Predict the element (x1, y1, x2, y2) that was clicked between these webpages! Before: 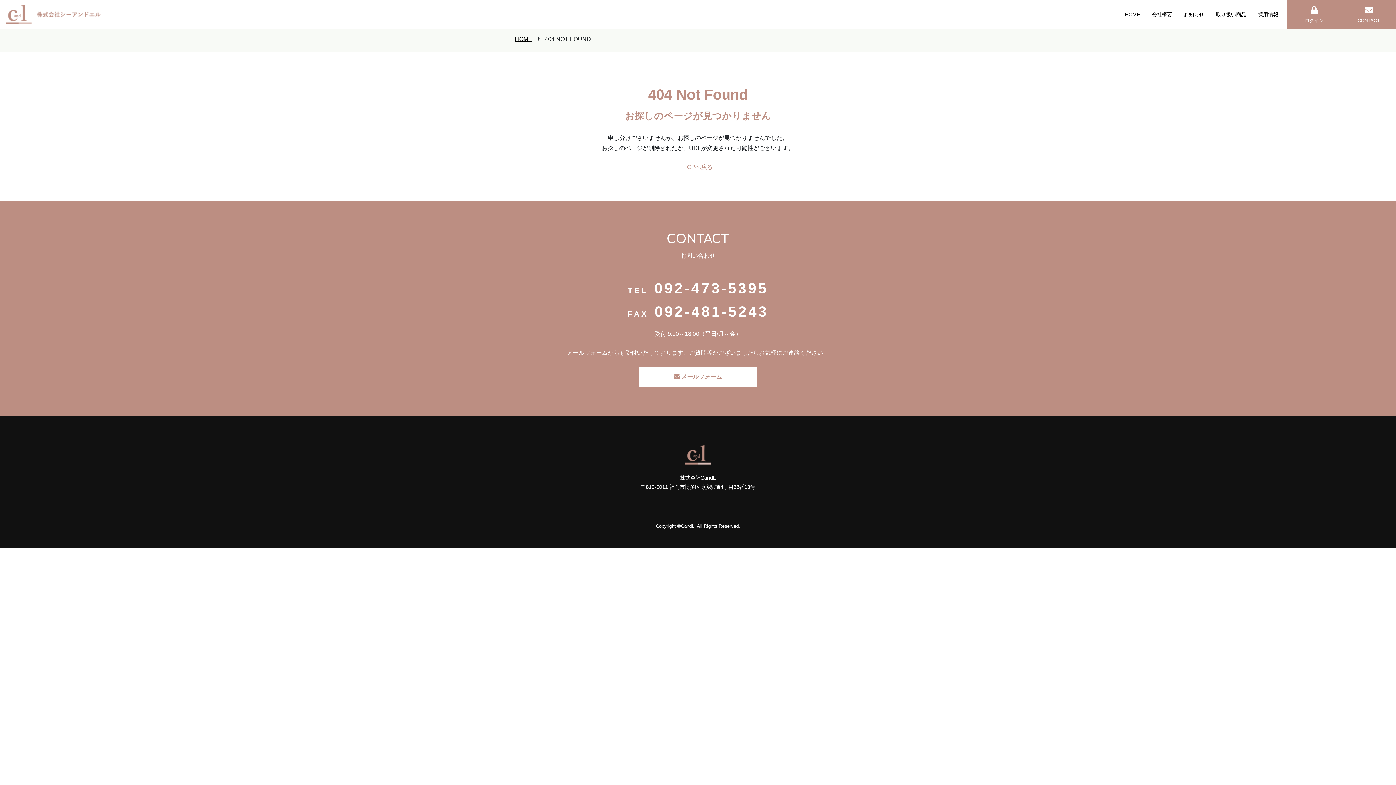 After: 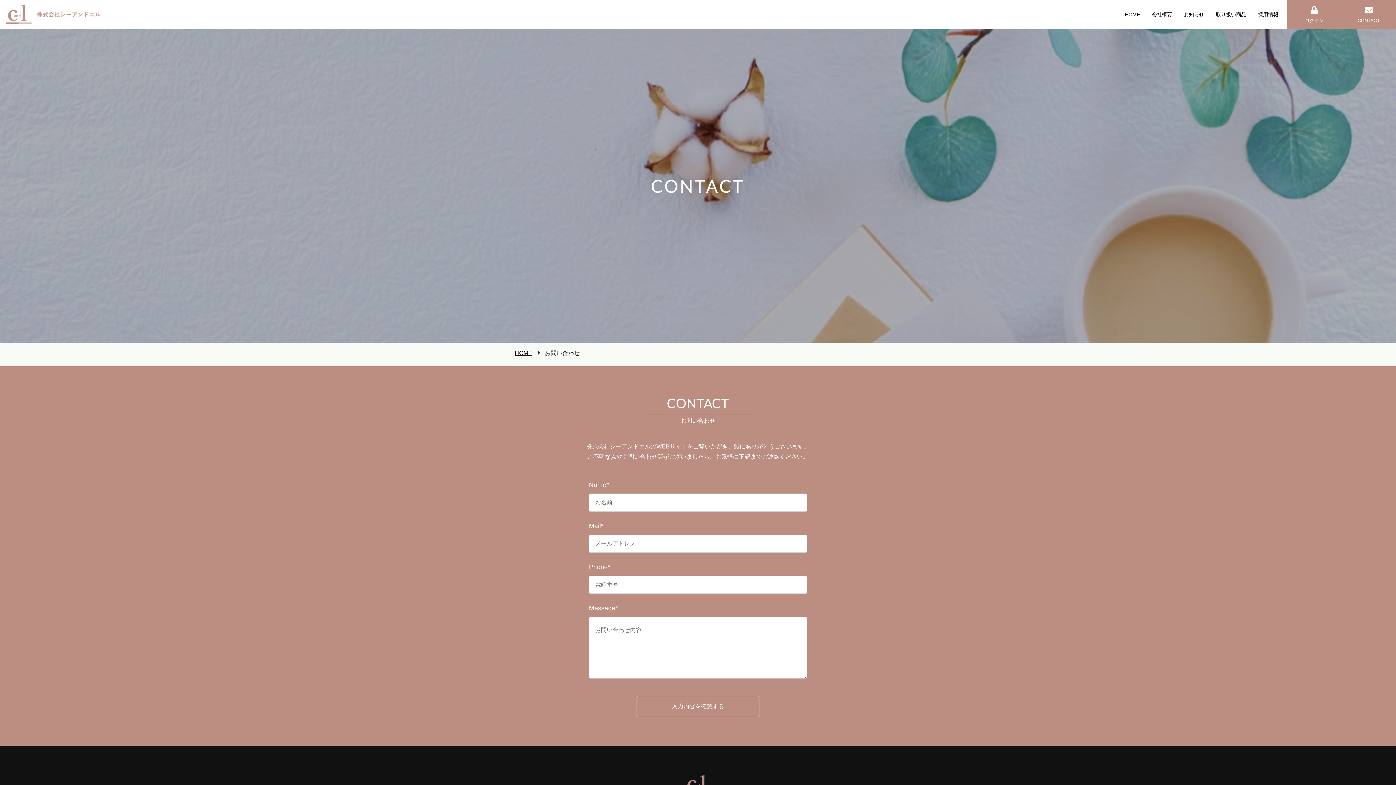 Action: bbox: (1341, 0, 1396, 29) label: 


CONTACT